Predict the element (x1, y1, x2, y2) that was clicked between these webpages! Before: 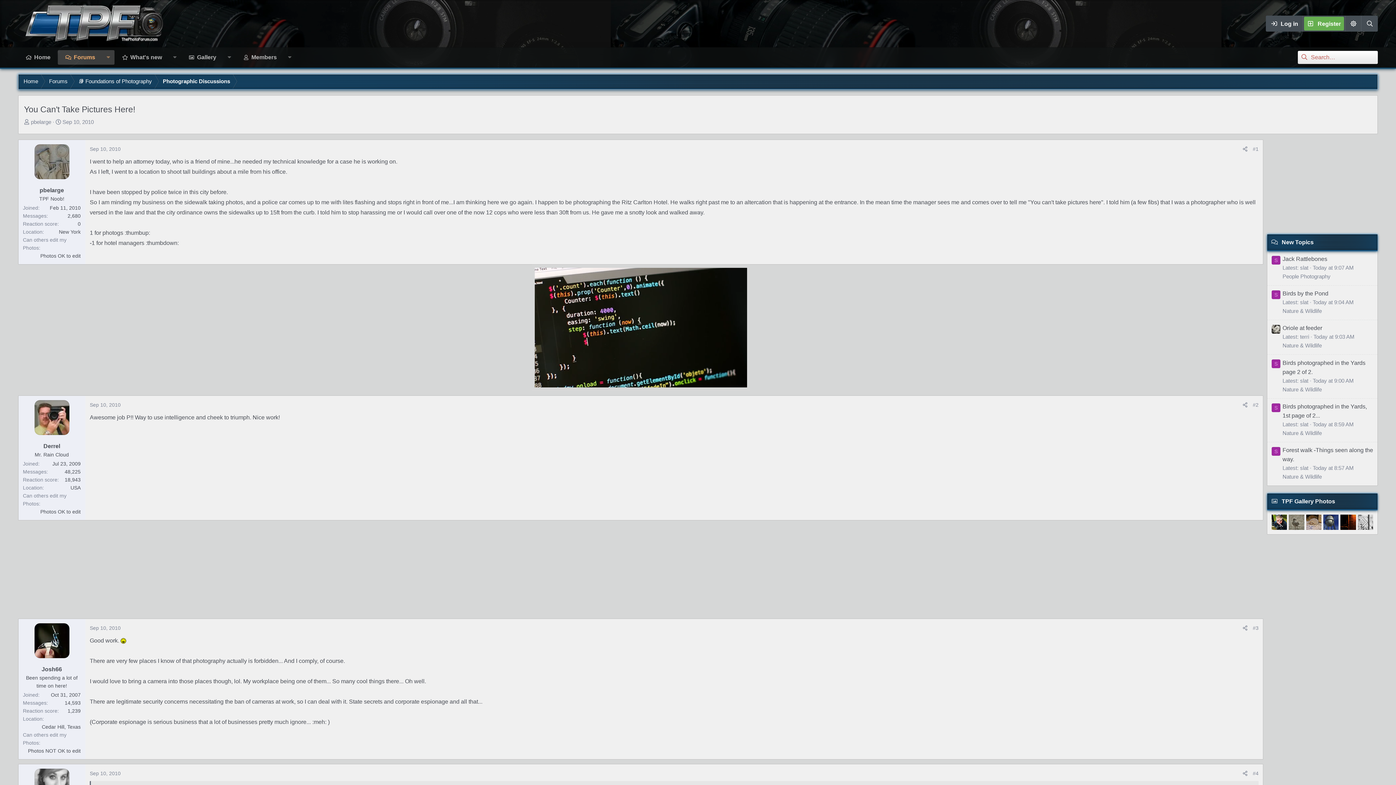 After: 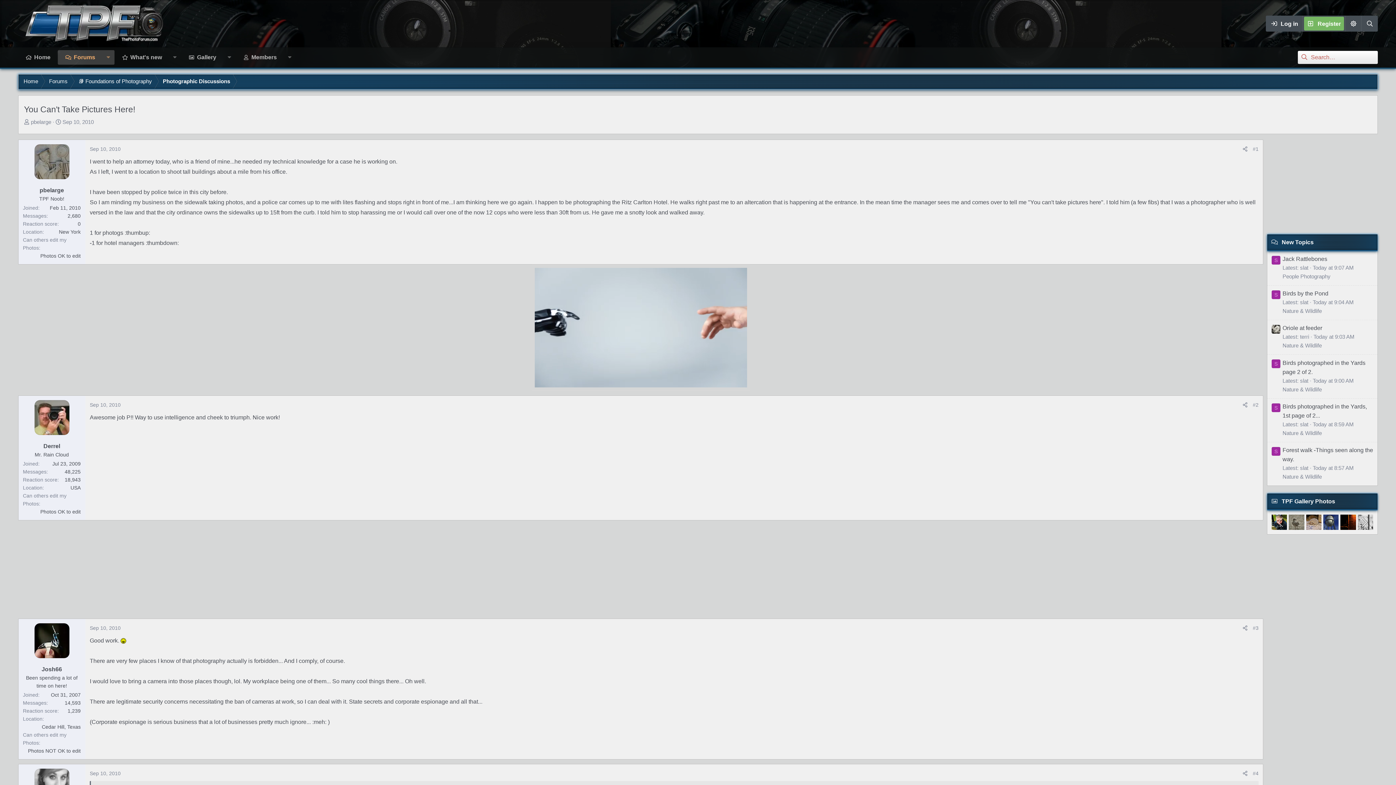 Action: label: Register bbox: (1302, 15, 1345, 31)